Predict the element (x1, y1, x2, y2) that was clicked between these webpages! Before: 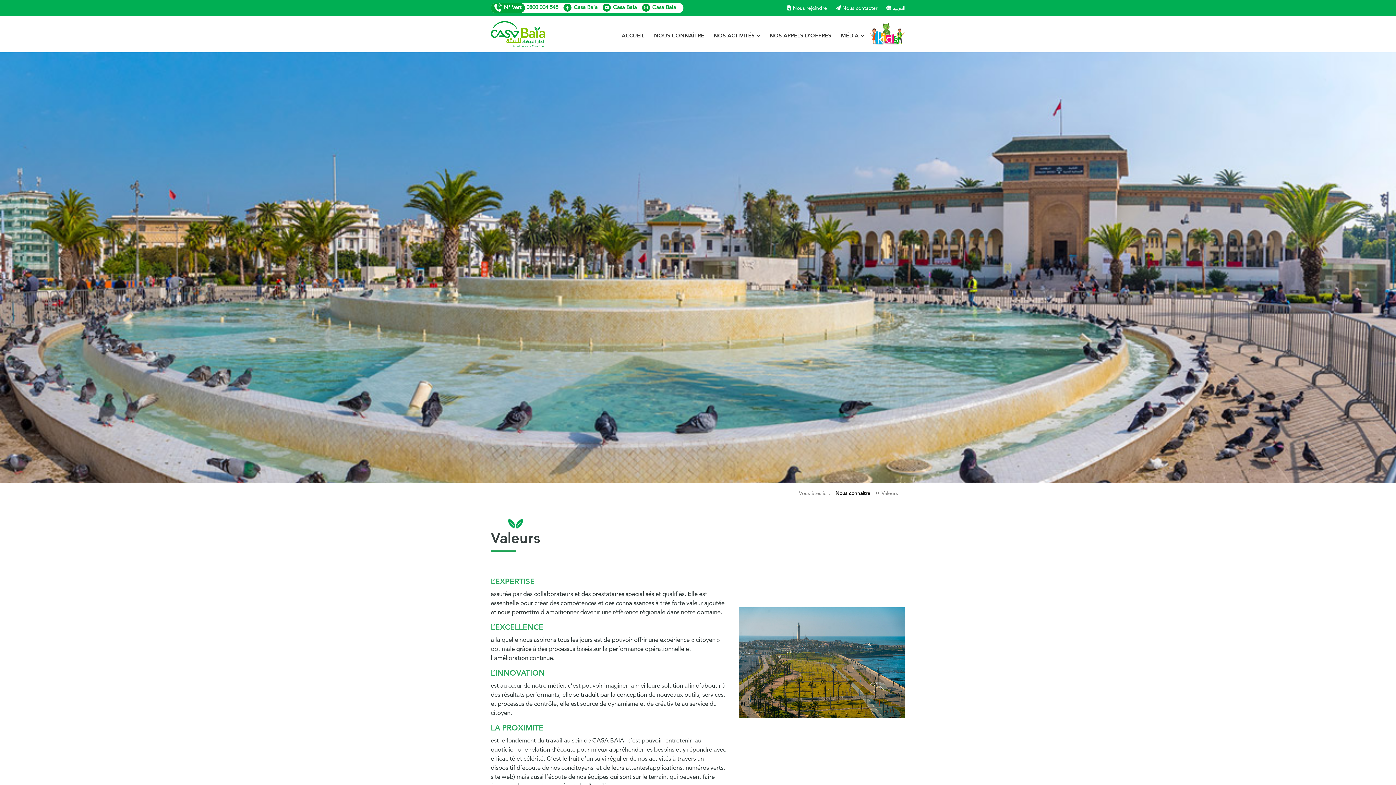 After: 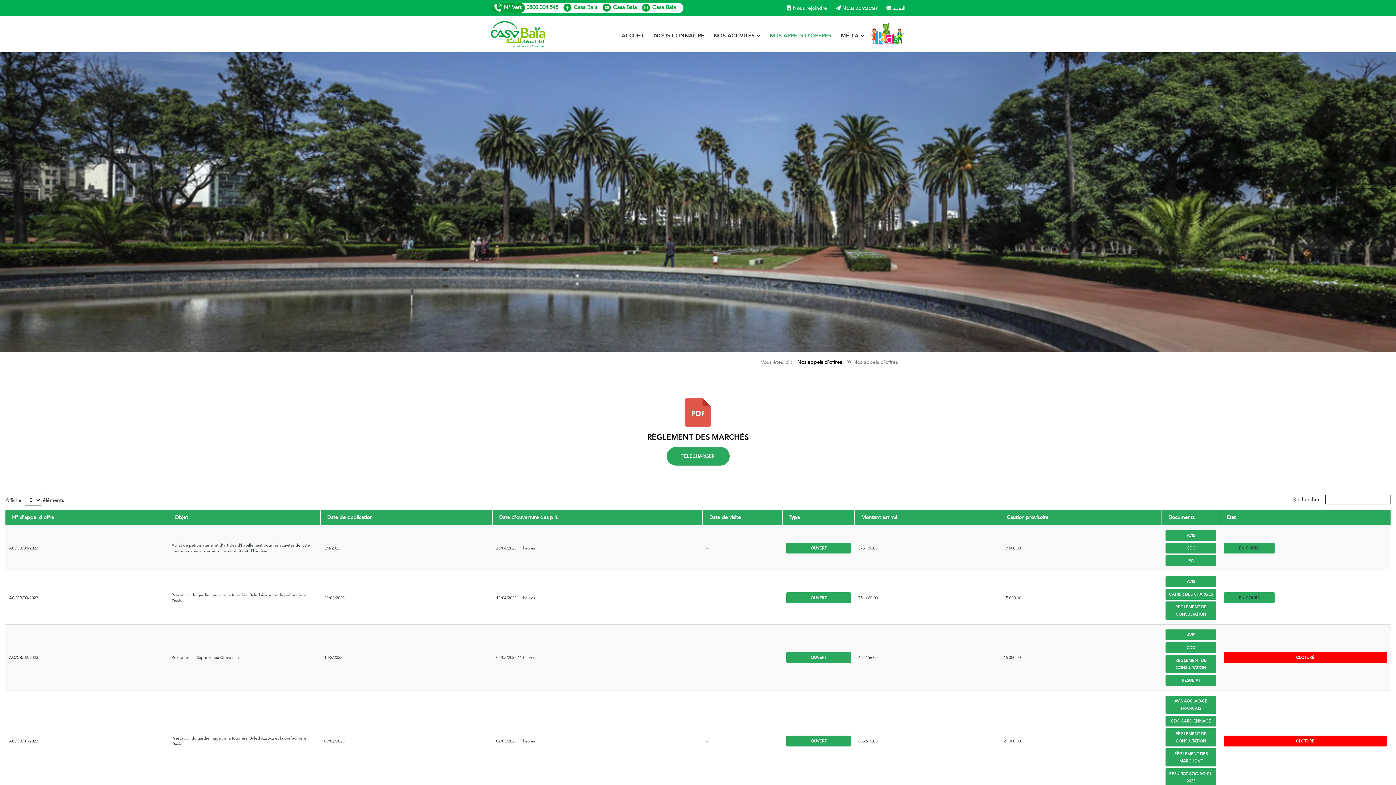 Action: label: NOS APPELS D'OFFRES bbox: (769, 28, 831, 42)